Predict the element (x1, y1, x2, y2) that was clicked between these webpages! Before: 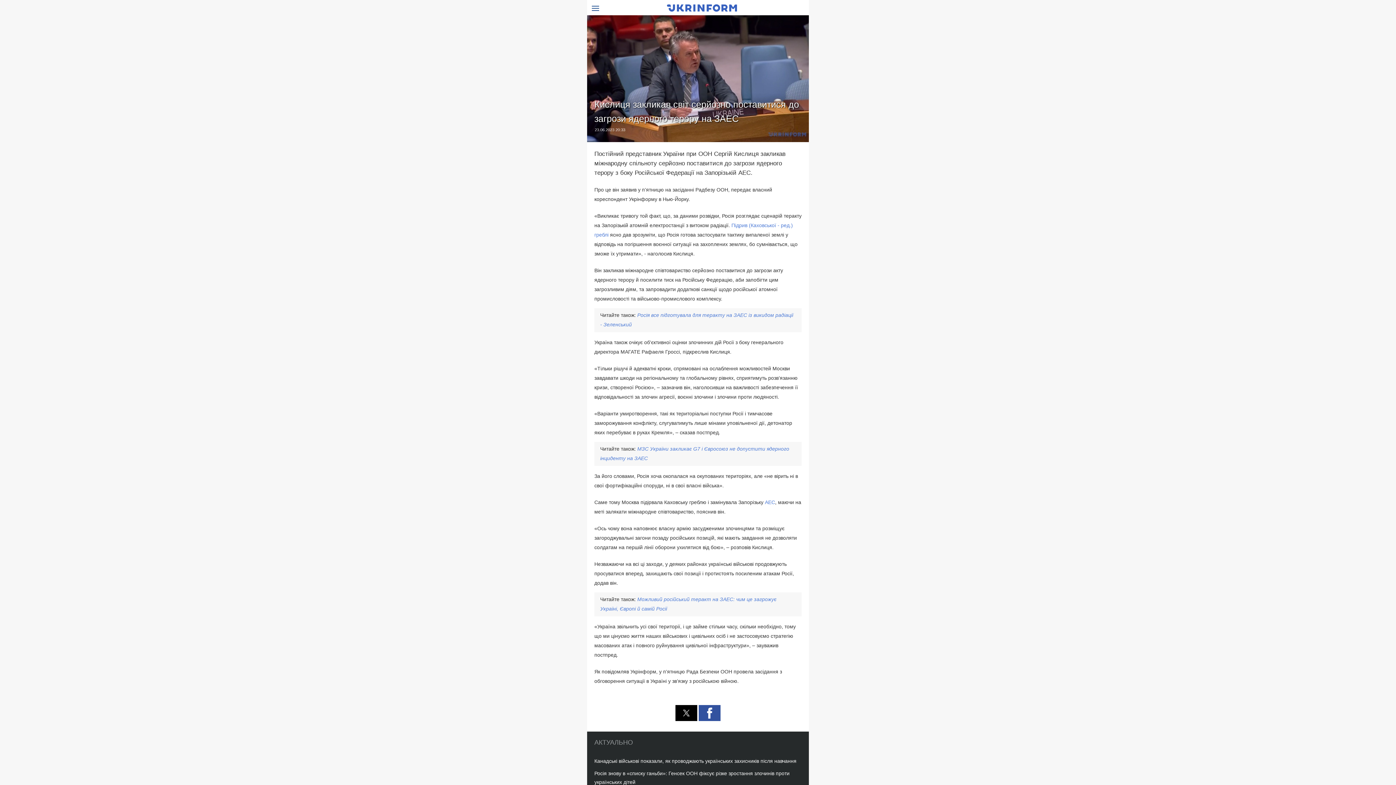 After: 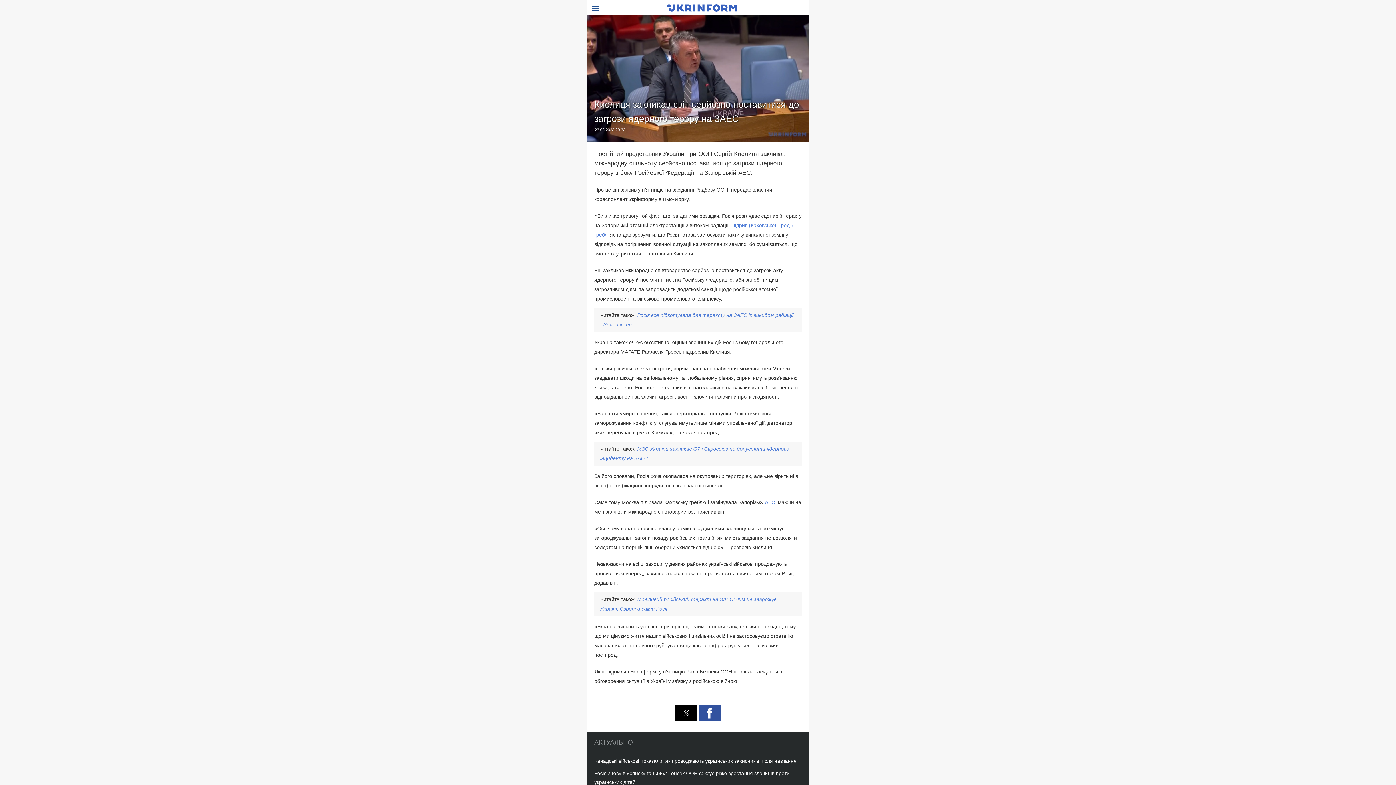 Action: label: АЕС bbox: (765, 499, 775, 505)